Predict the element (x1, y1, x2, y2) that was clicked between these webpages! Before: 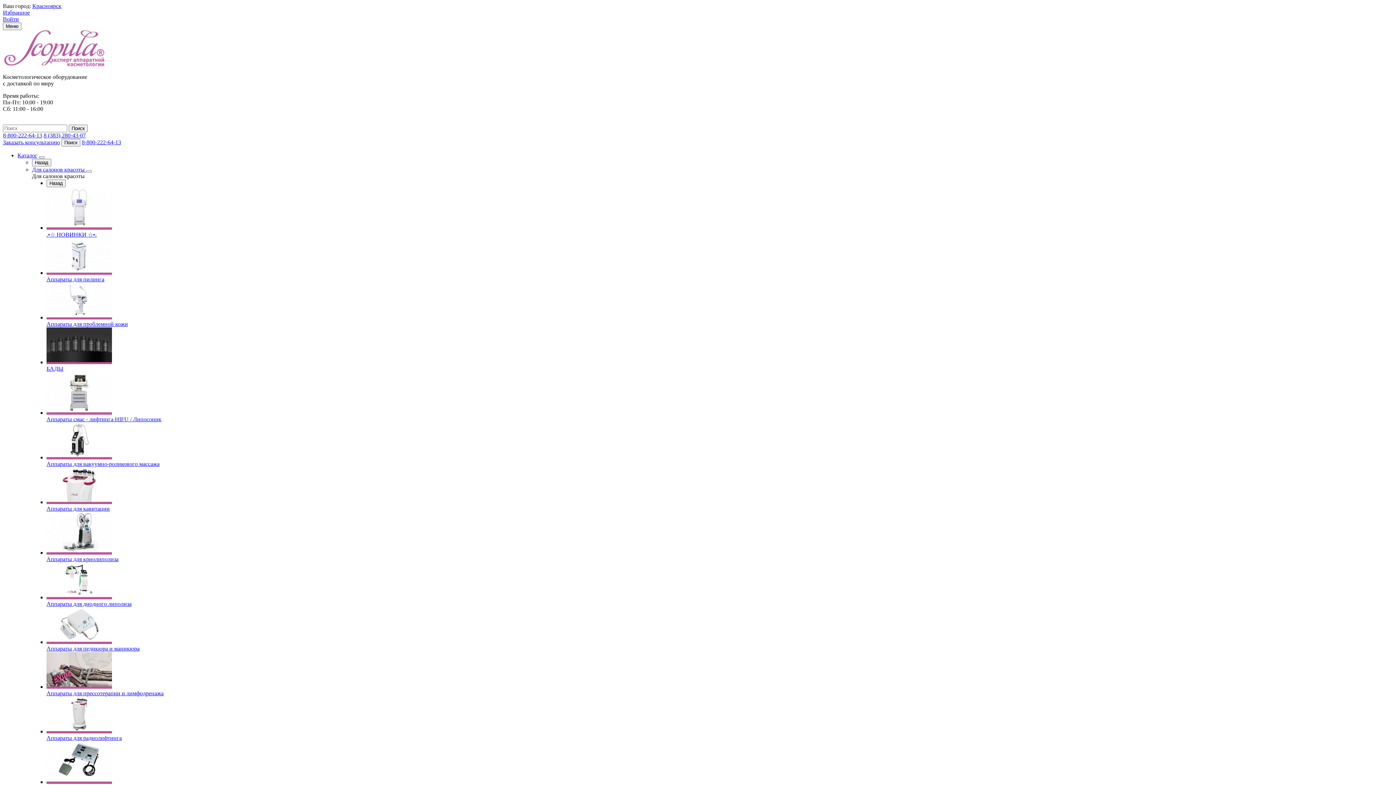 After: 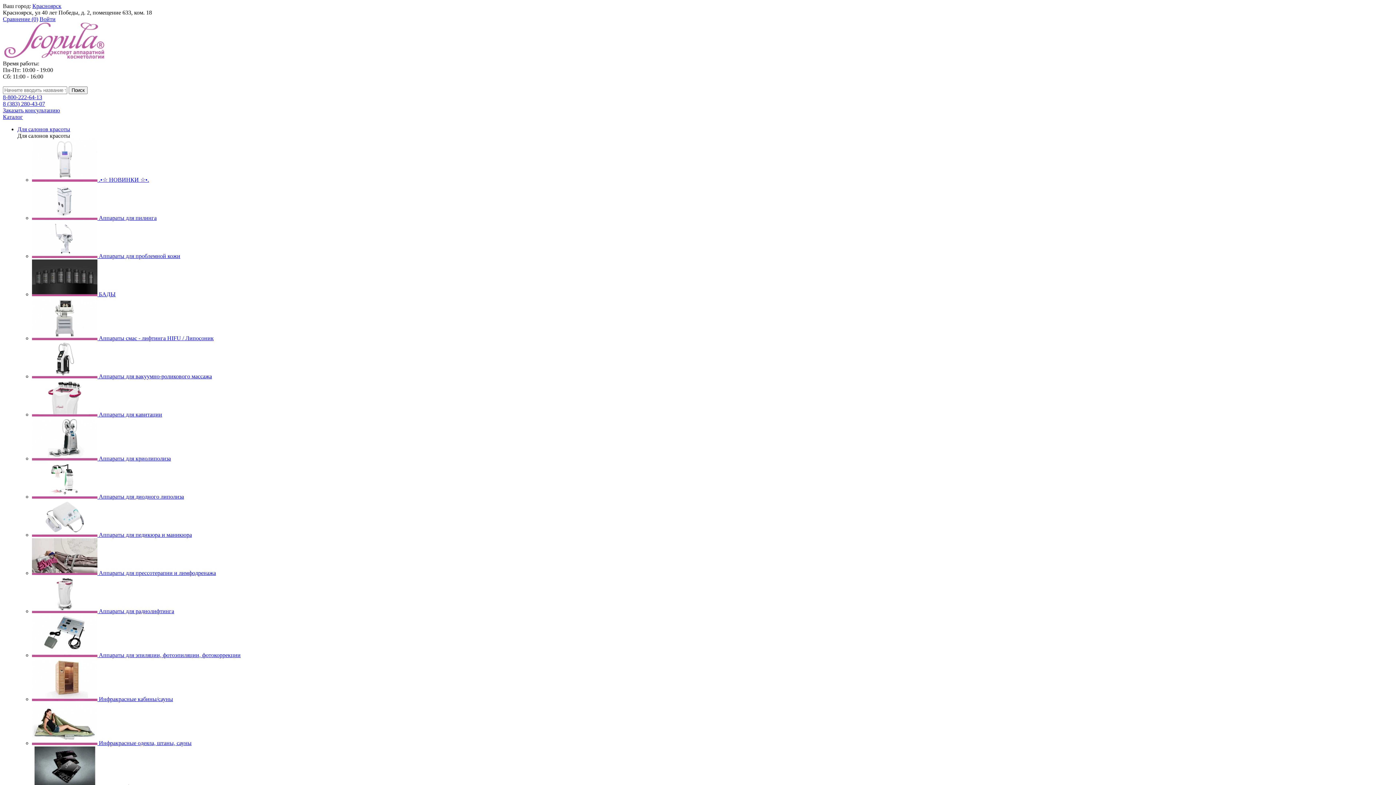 Action: label: Аппараты для кавитации bbox: (46, 467, 1393, 512)